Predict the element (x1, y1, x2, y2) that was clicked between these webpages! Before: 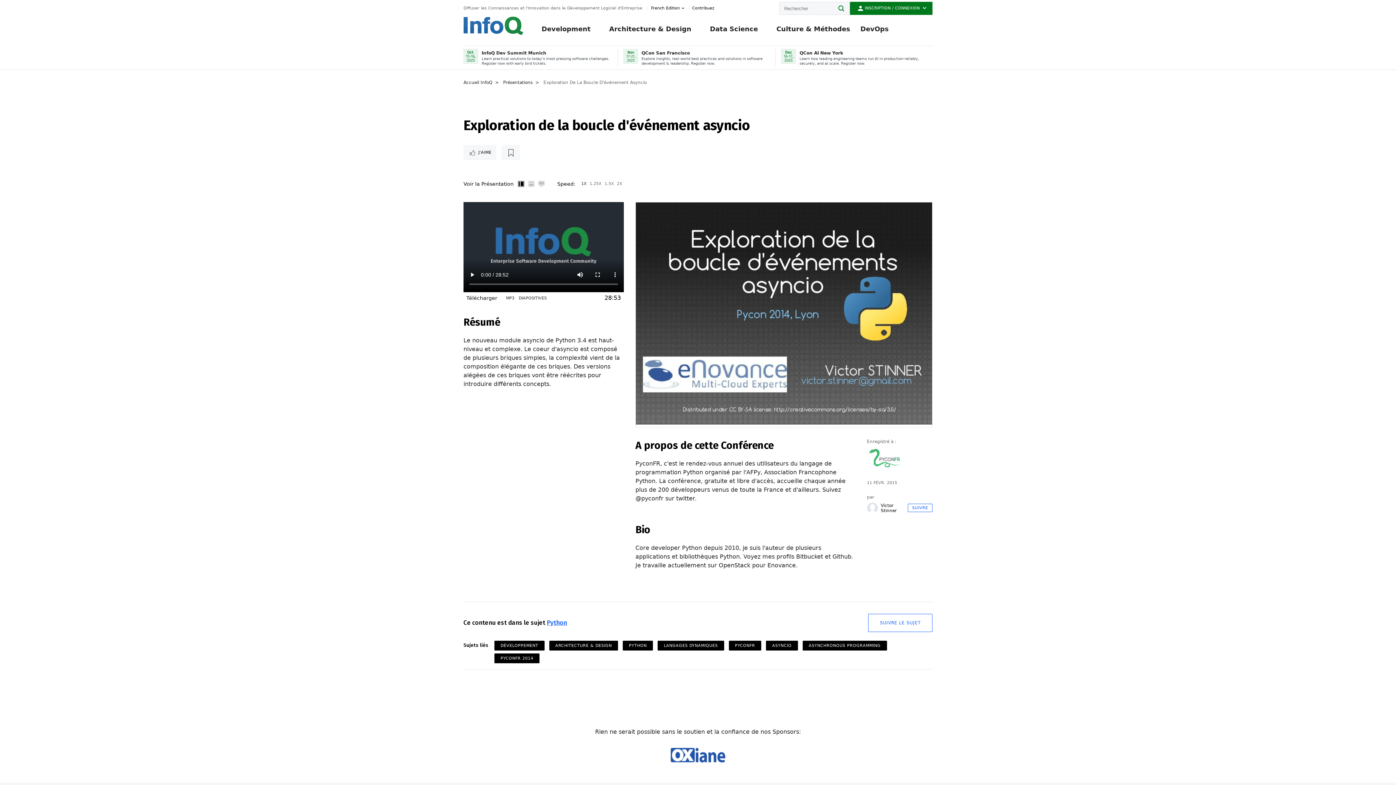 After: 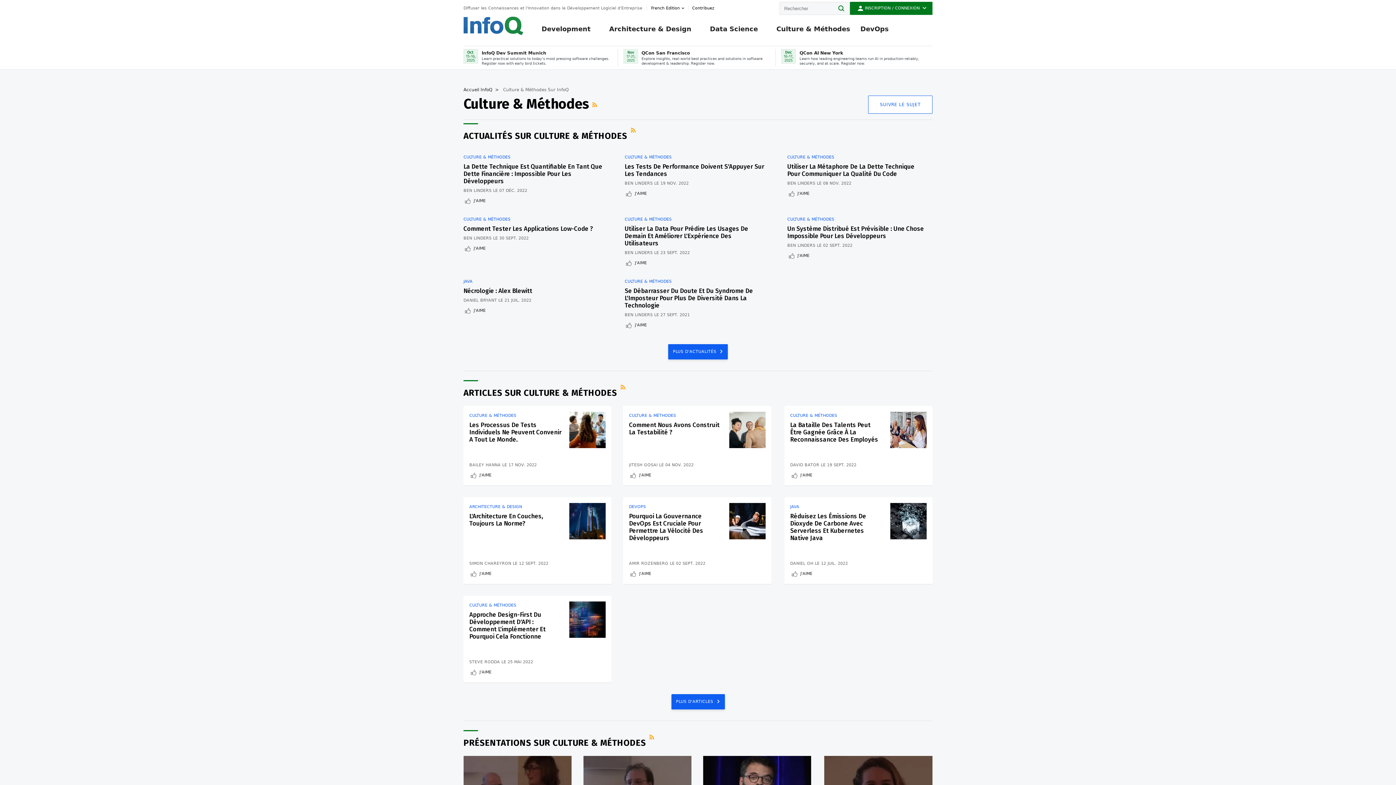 Action: label: Culture & Méthodes bbox: (776, 21, 850, 45)